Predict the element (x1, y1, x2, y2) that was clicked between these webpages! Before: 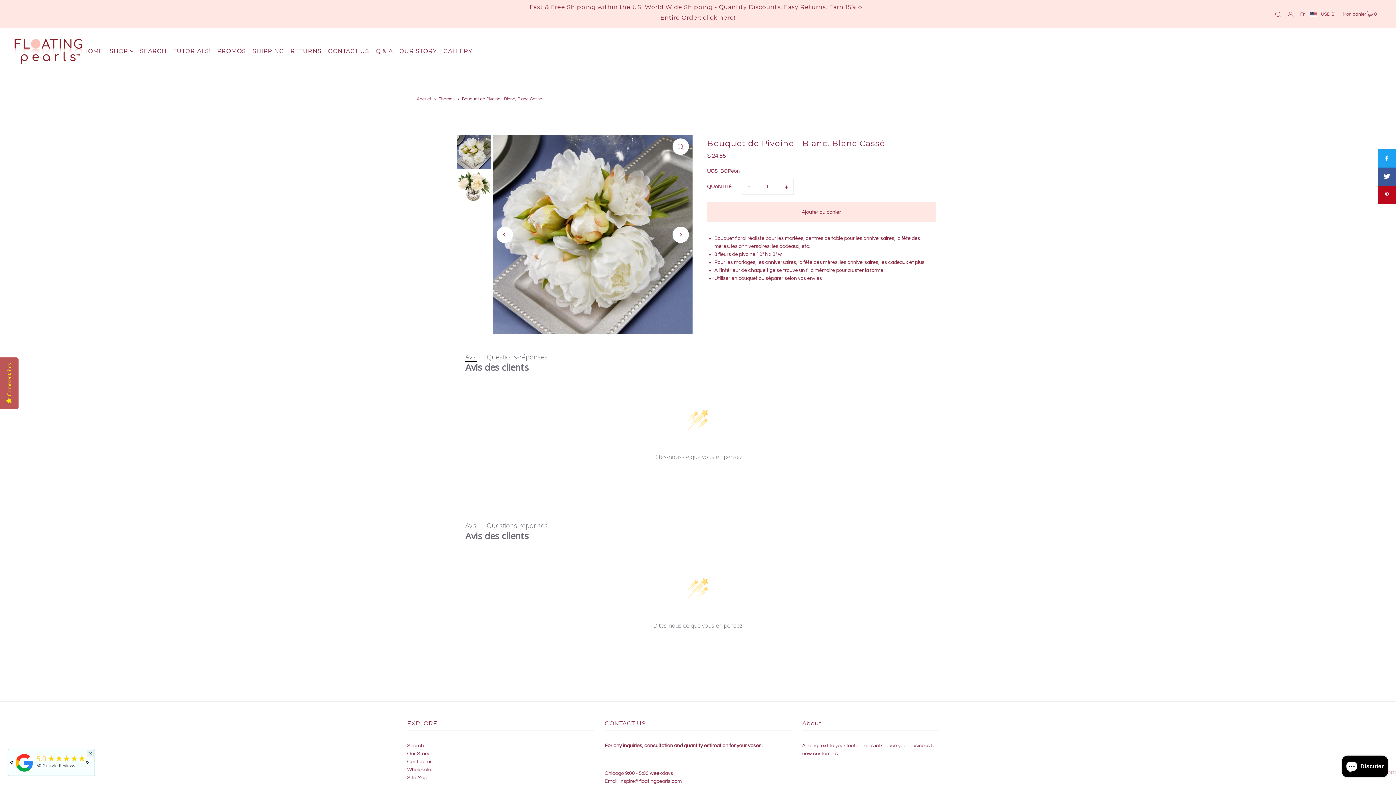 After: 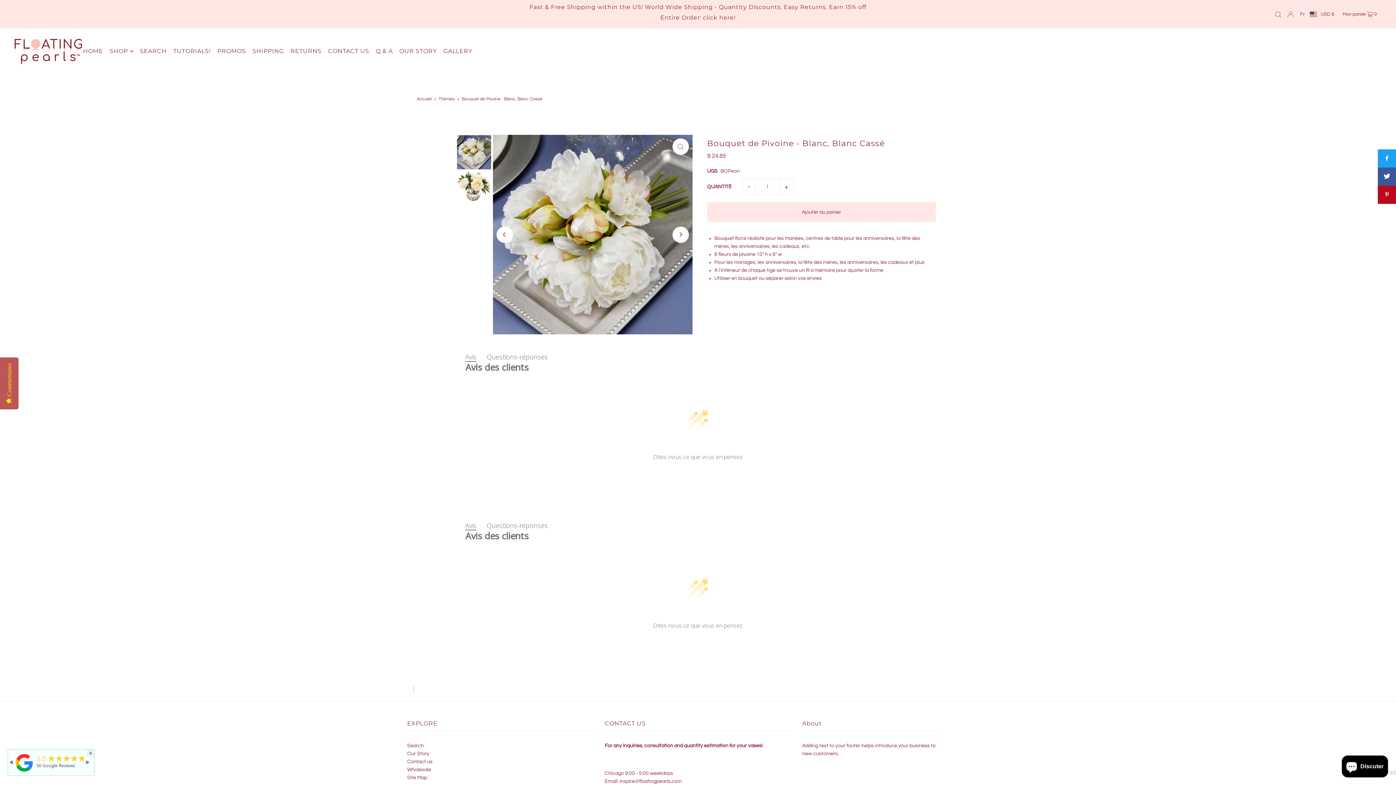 Action: bbox: (413, 687, 413, 692)